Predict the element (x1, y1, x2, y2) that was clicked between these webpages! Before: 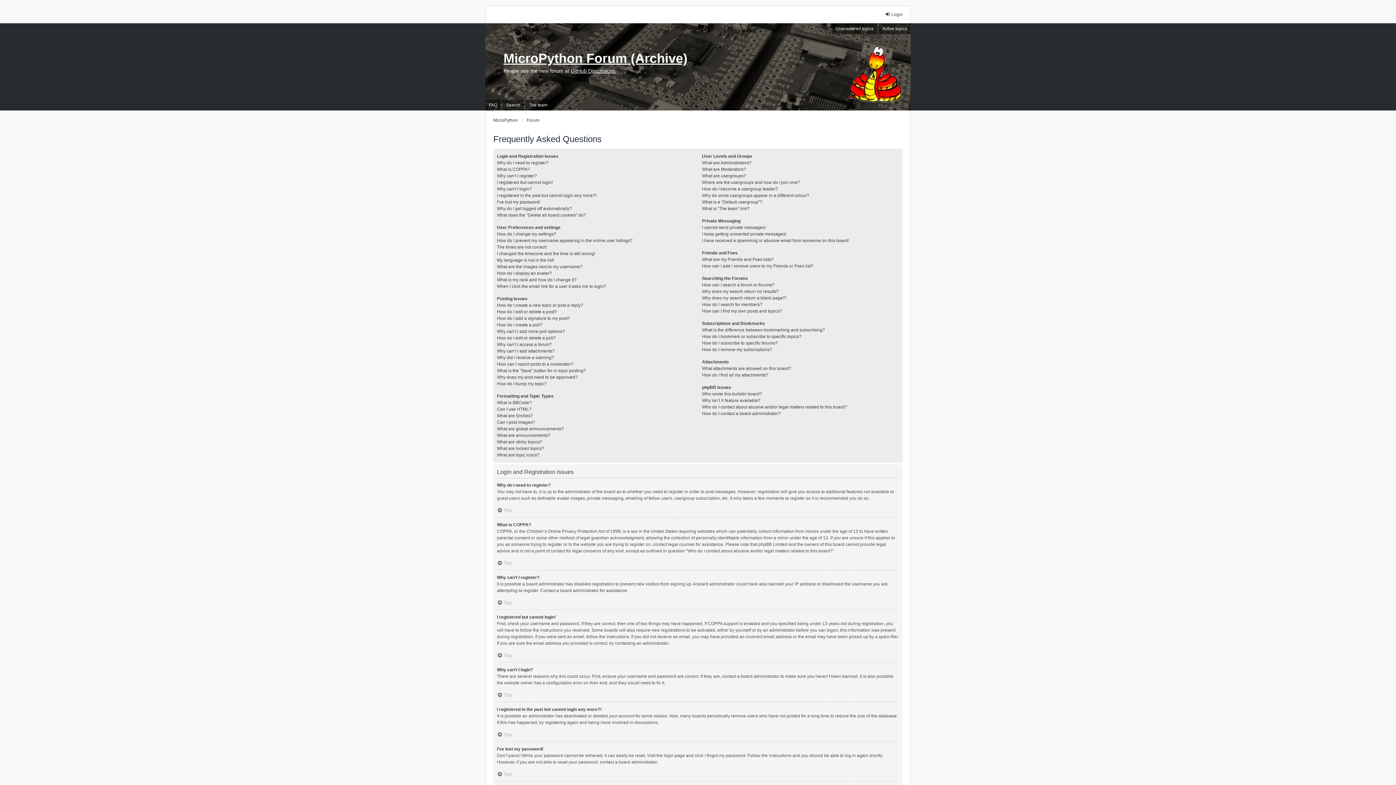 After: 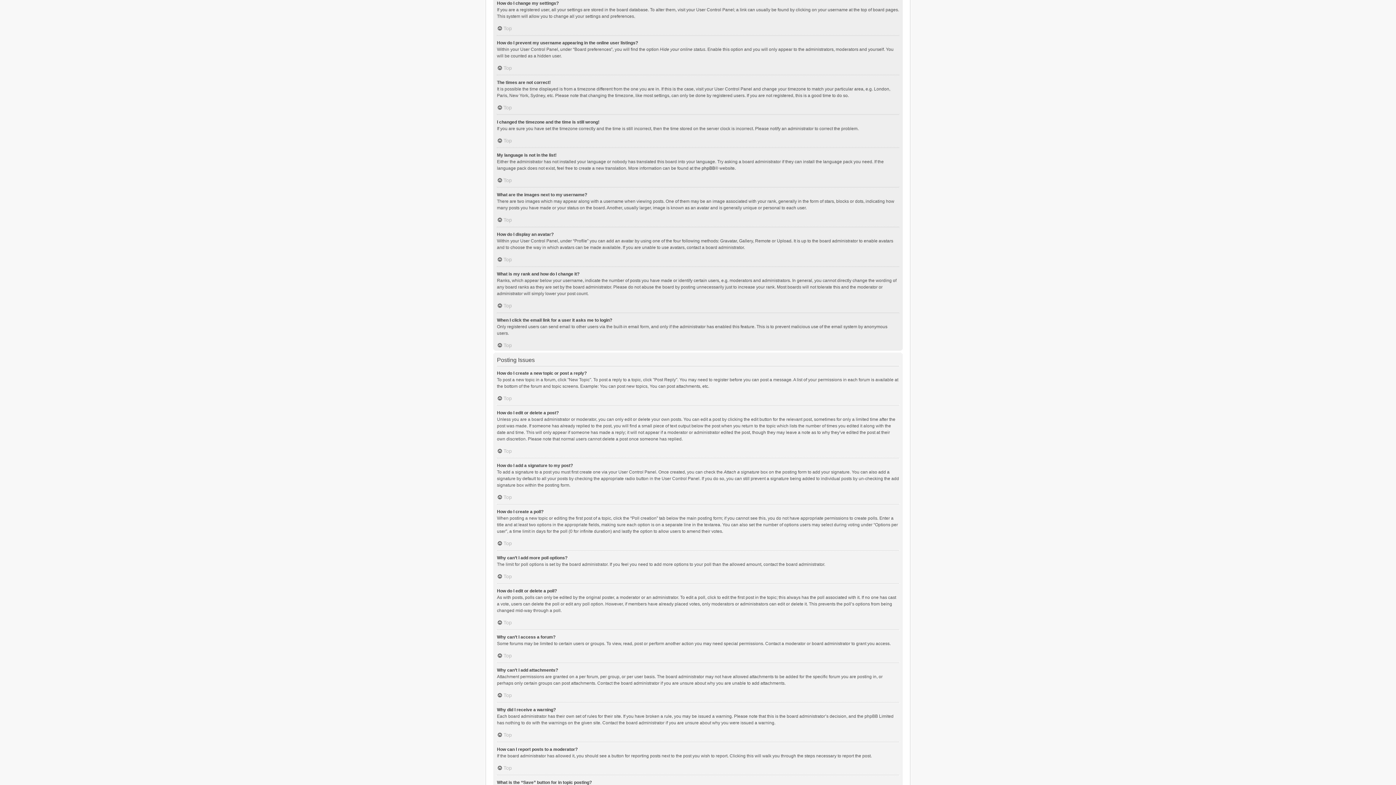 Action: label: How do I change my settings? bbox: (497, 230, 556, 237)